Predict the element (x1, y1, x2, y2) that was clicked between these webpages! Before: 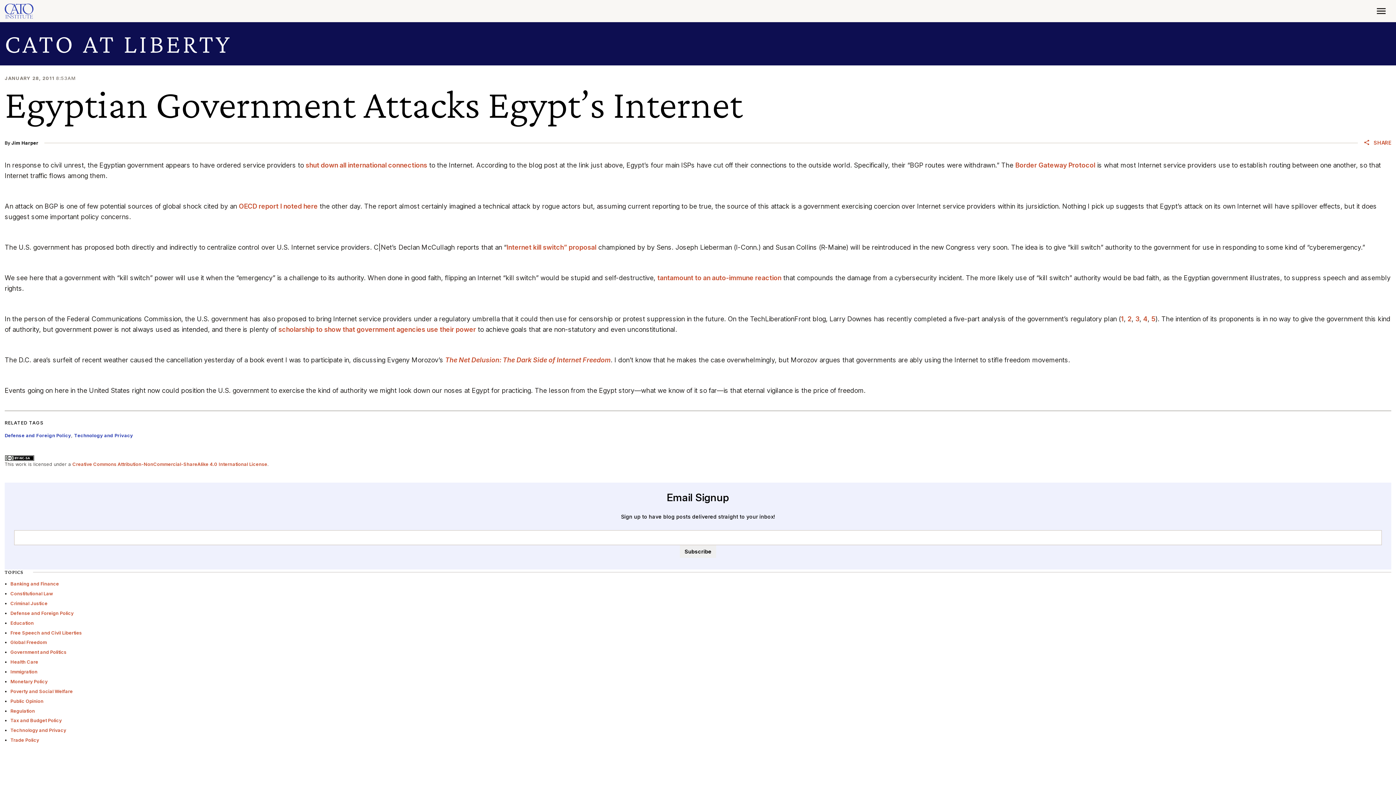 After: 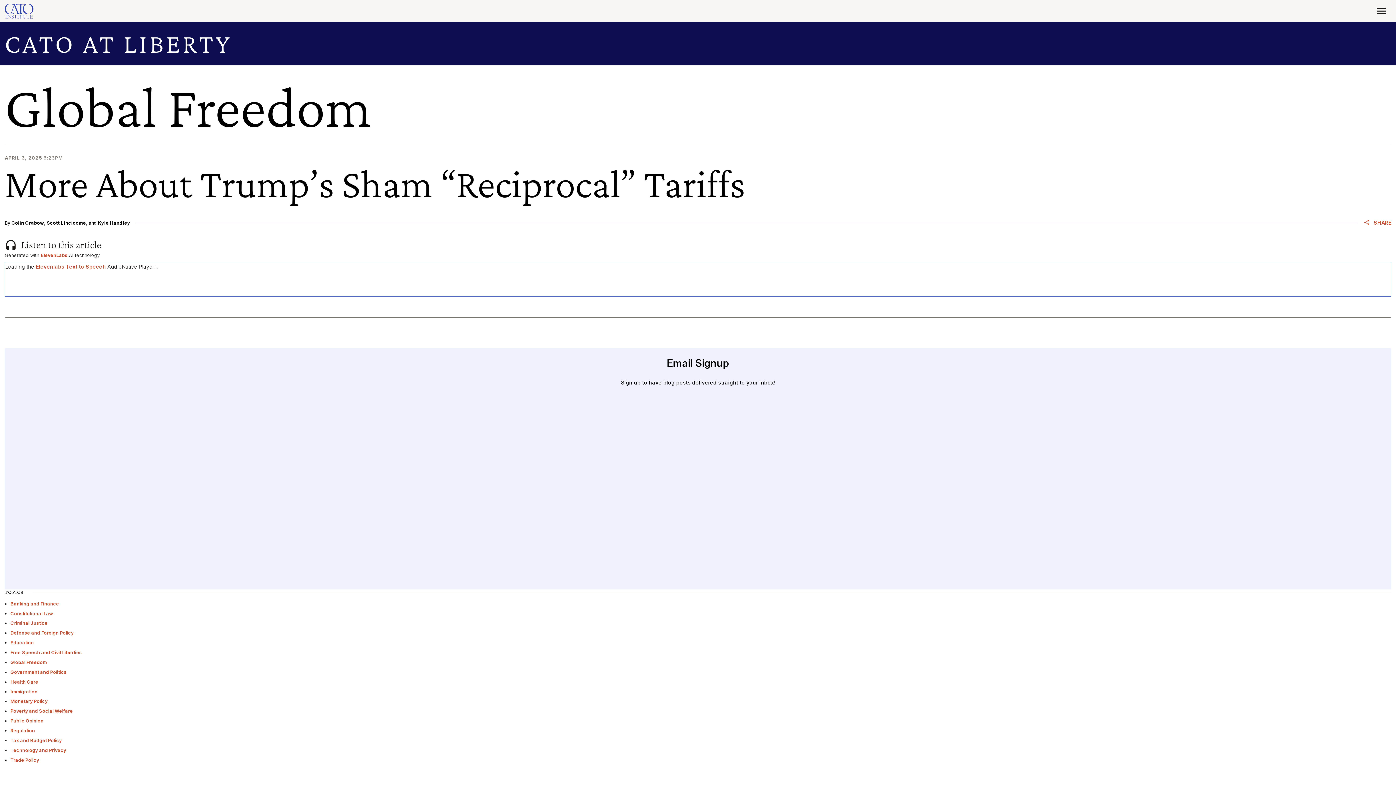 Action: bbox: (10, 640, 46, 645) label: Global Freedom